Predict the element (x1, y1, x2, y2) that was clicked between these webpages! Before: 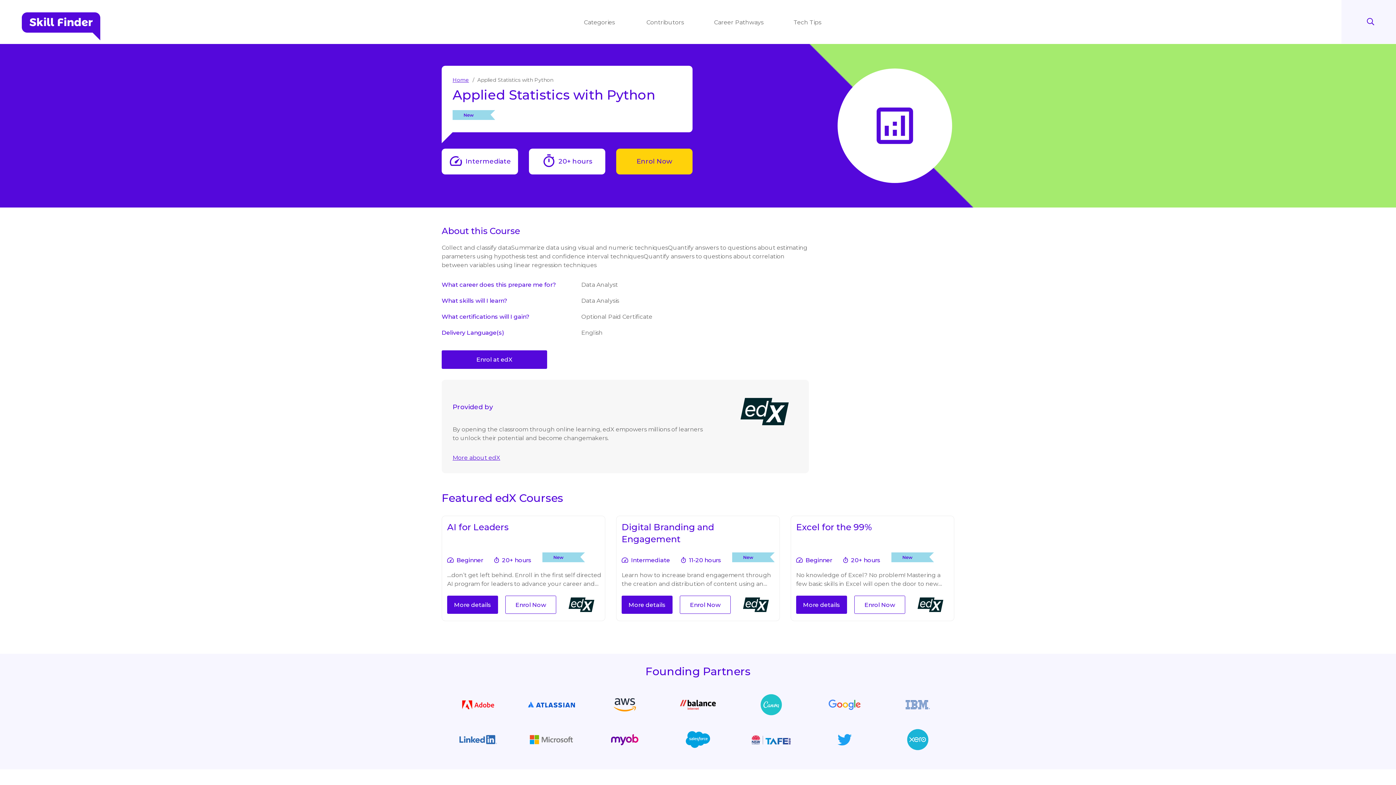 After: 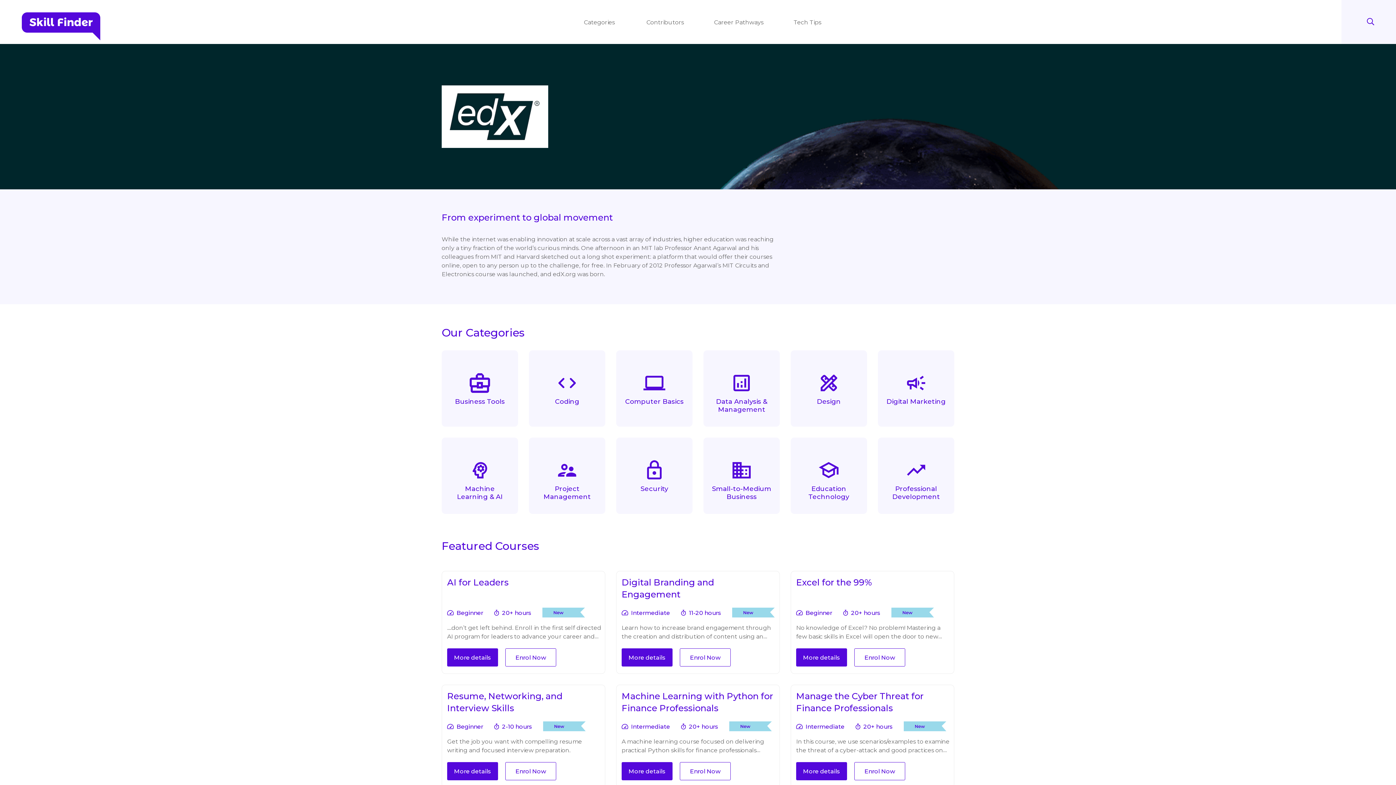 Action: bbox: (740, 398, 789, 416)